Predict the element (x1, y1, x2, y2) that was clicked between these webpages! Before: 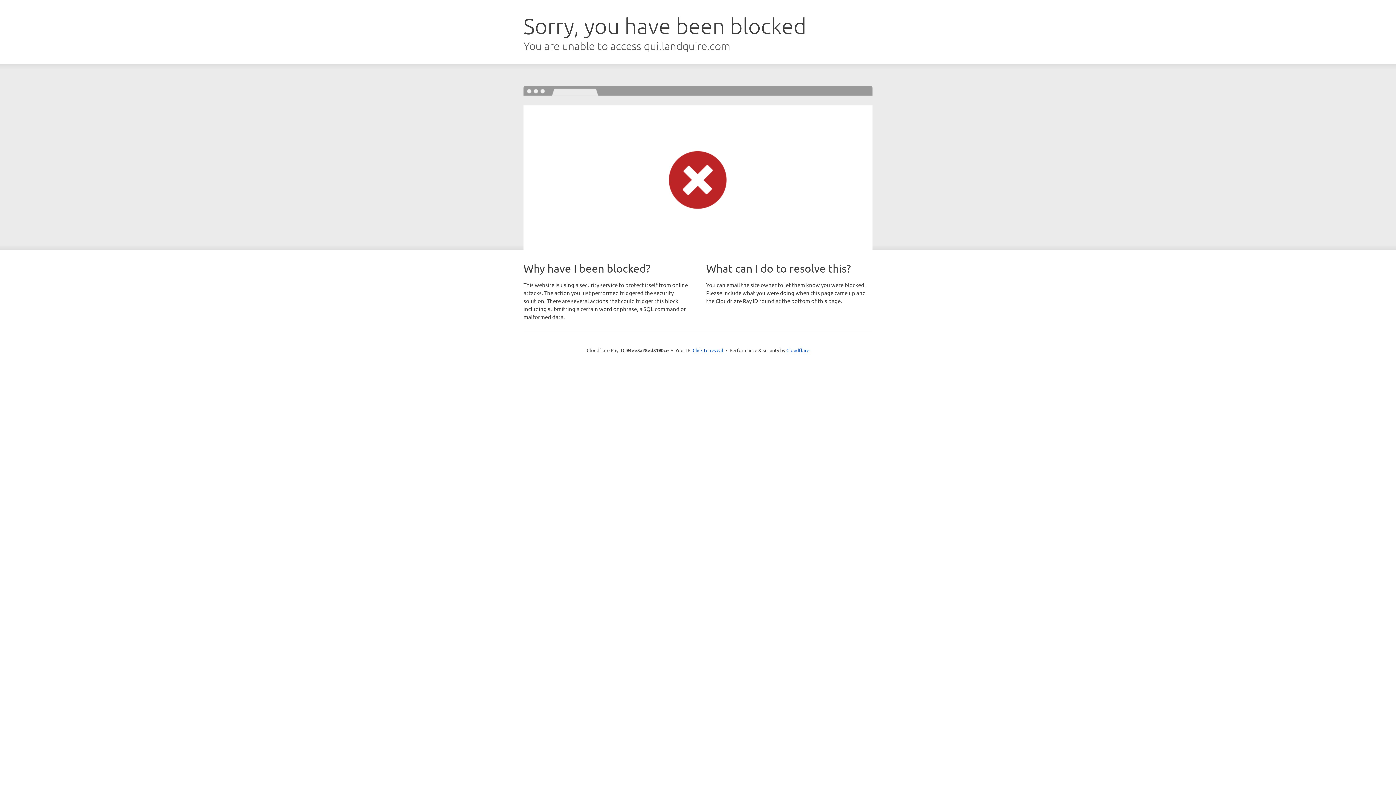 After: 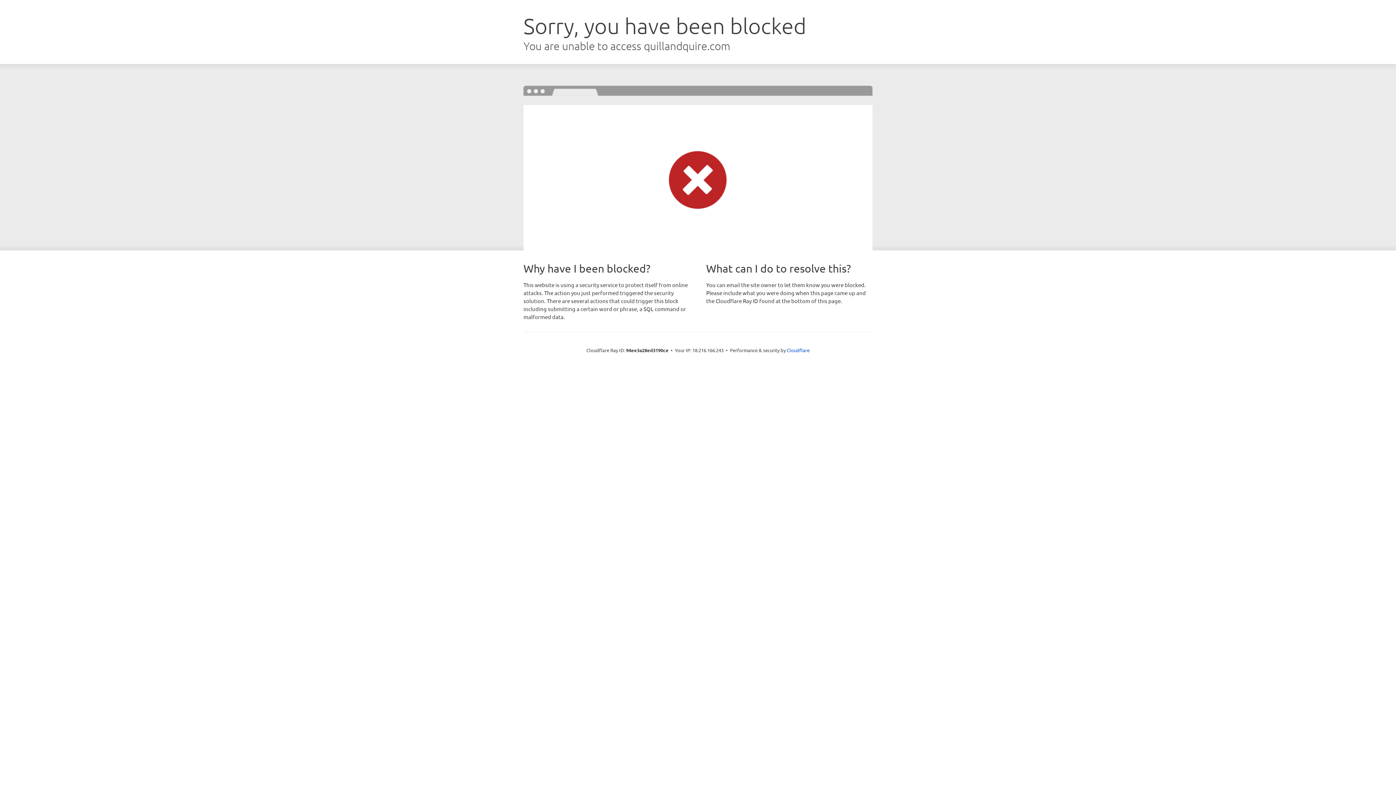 Action: bbox: (692, 346, 723, 353) label: Click to reveal